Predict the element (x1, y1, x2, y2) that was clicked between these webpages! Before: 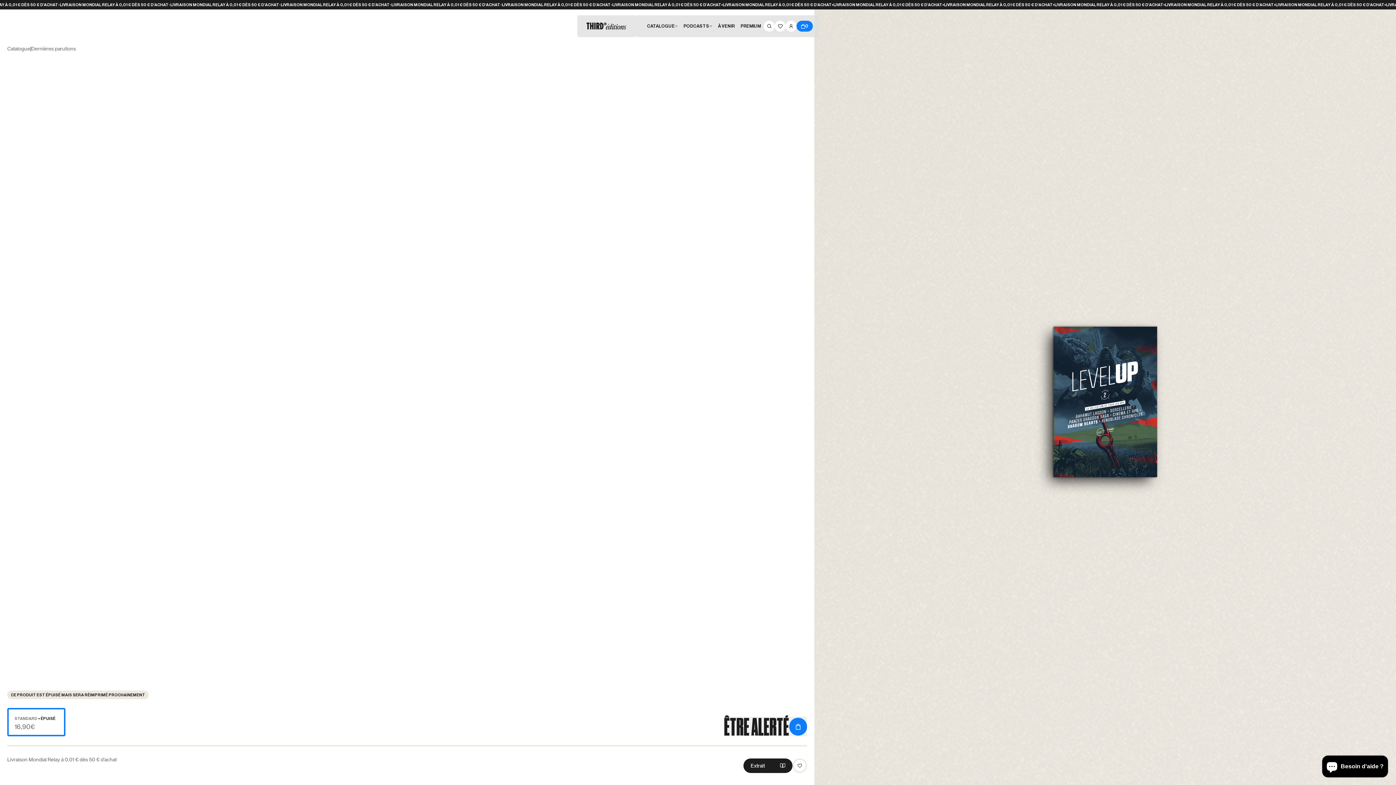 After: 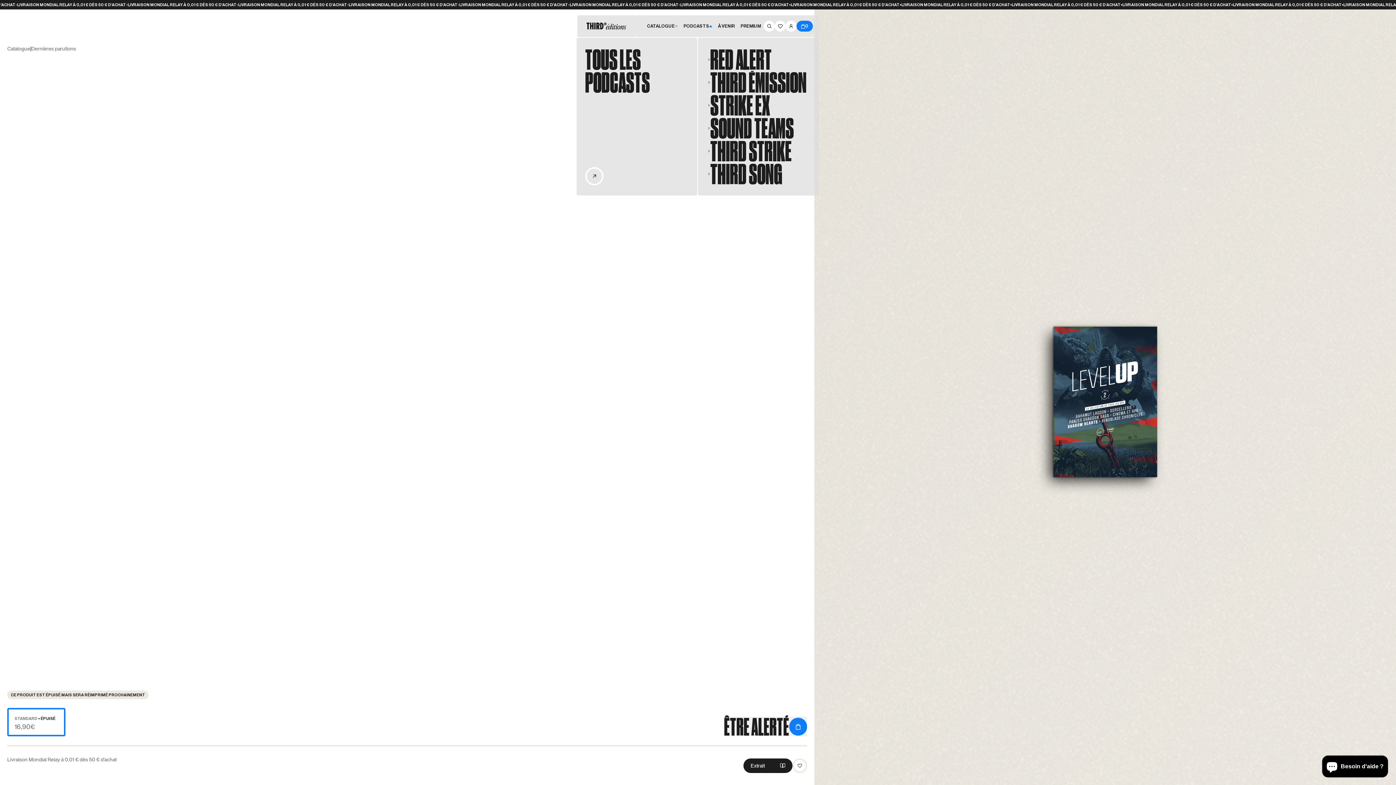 Action: bbox: (680, 15, 715, 37) label: PODCASTS